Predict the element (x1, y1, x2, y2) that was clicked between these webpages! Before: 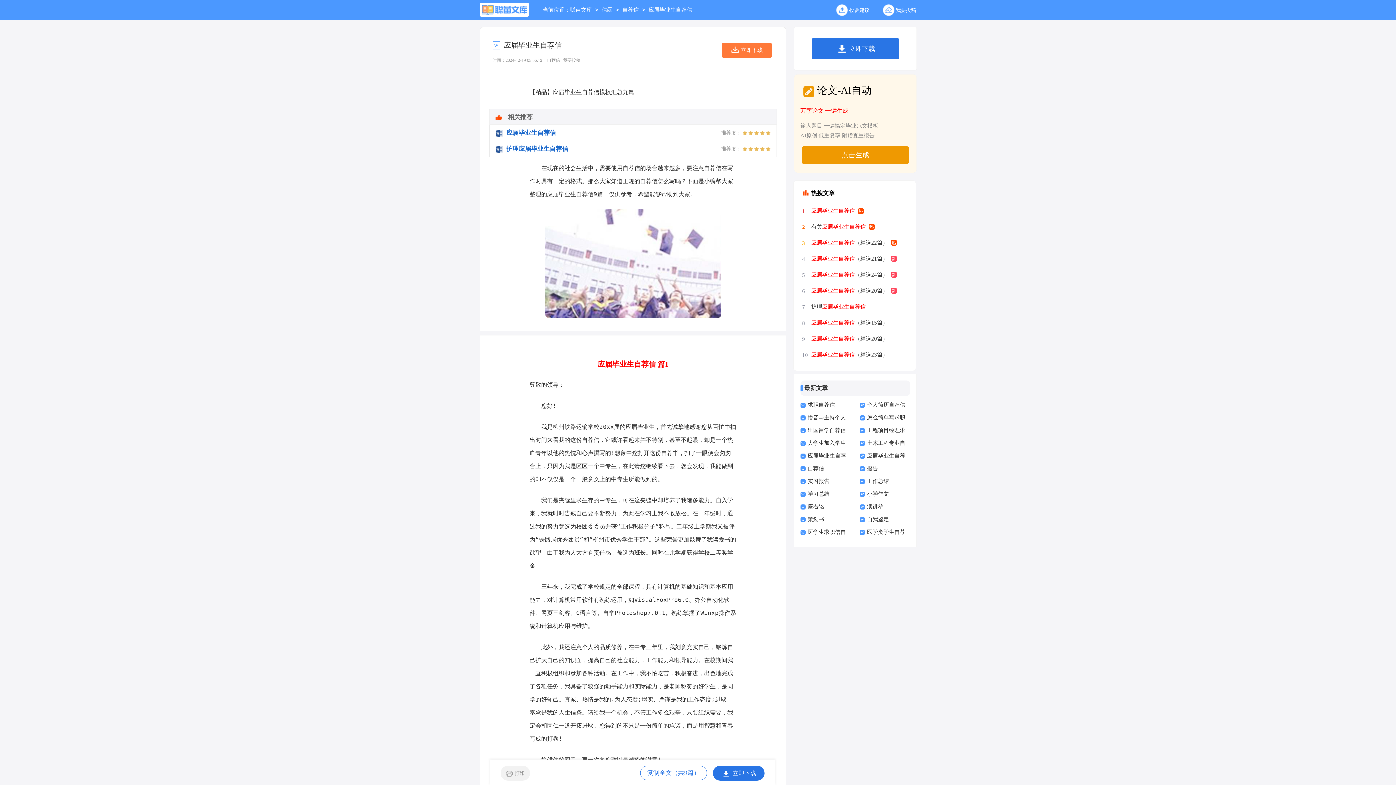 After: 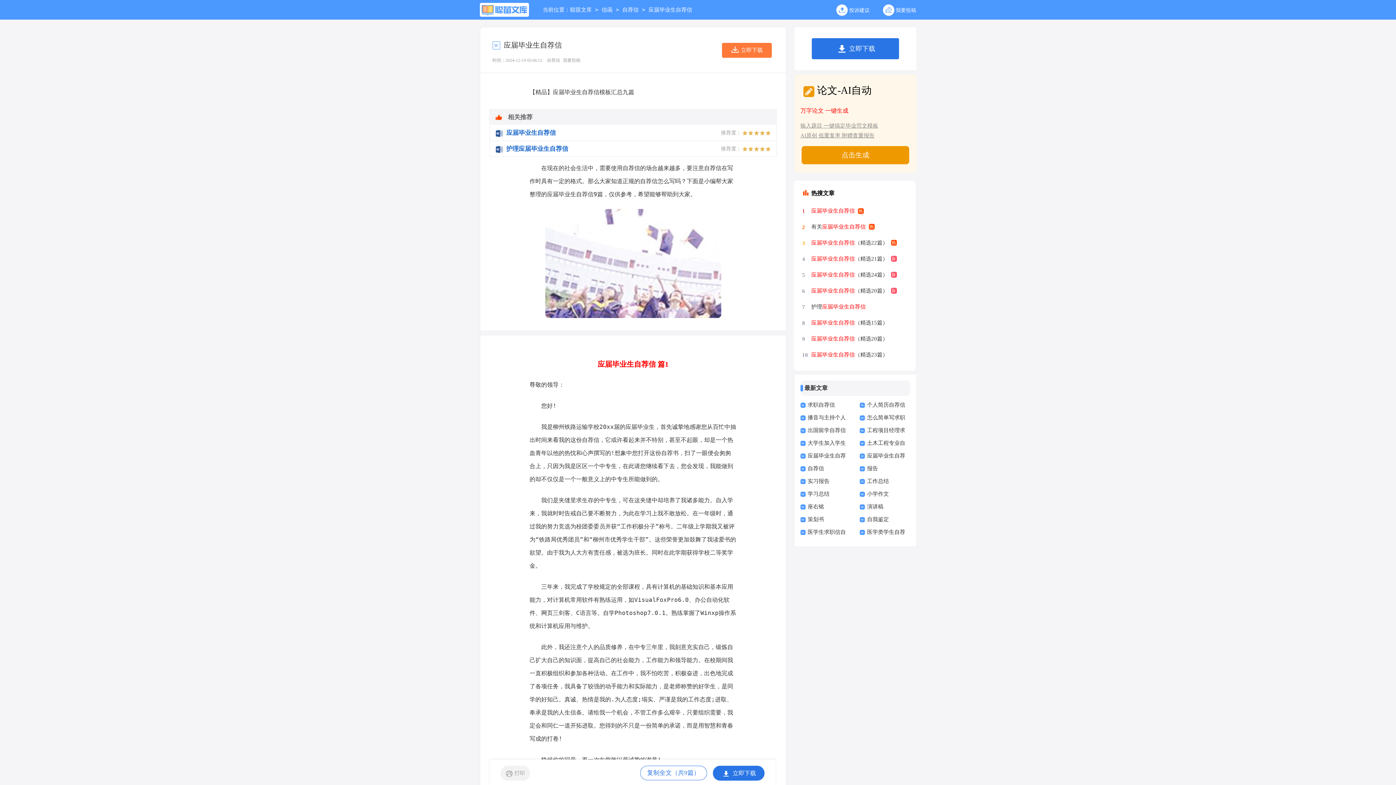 Action: label: 应届毕业生自荐信 bbox: (811, 202, 863, 218)